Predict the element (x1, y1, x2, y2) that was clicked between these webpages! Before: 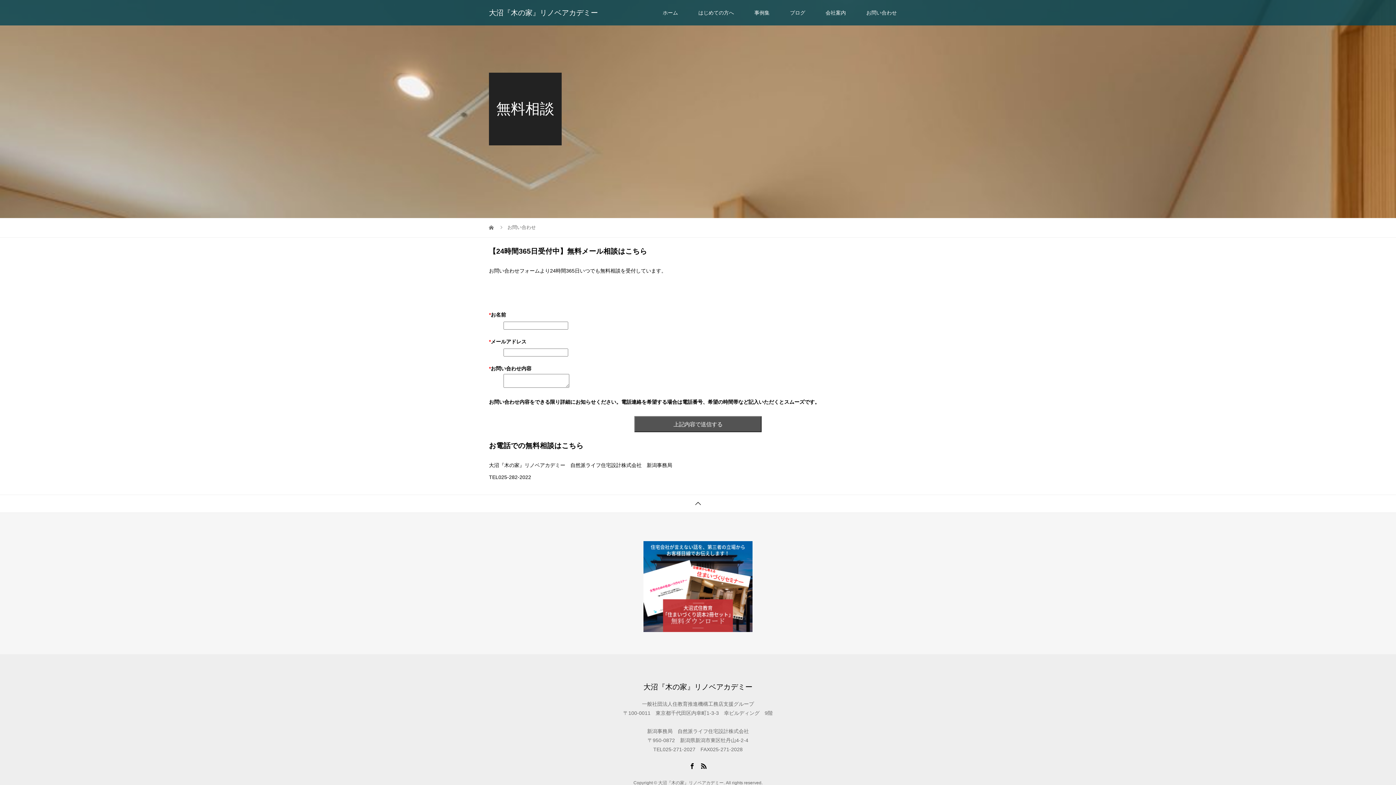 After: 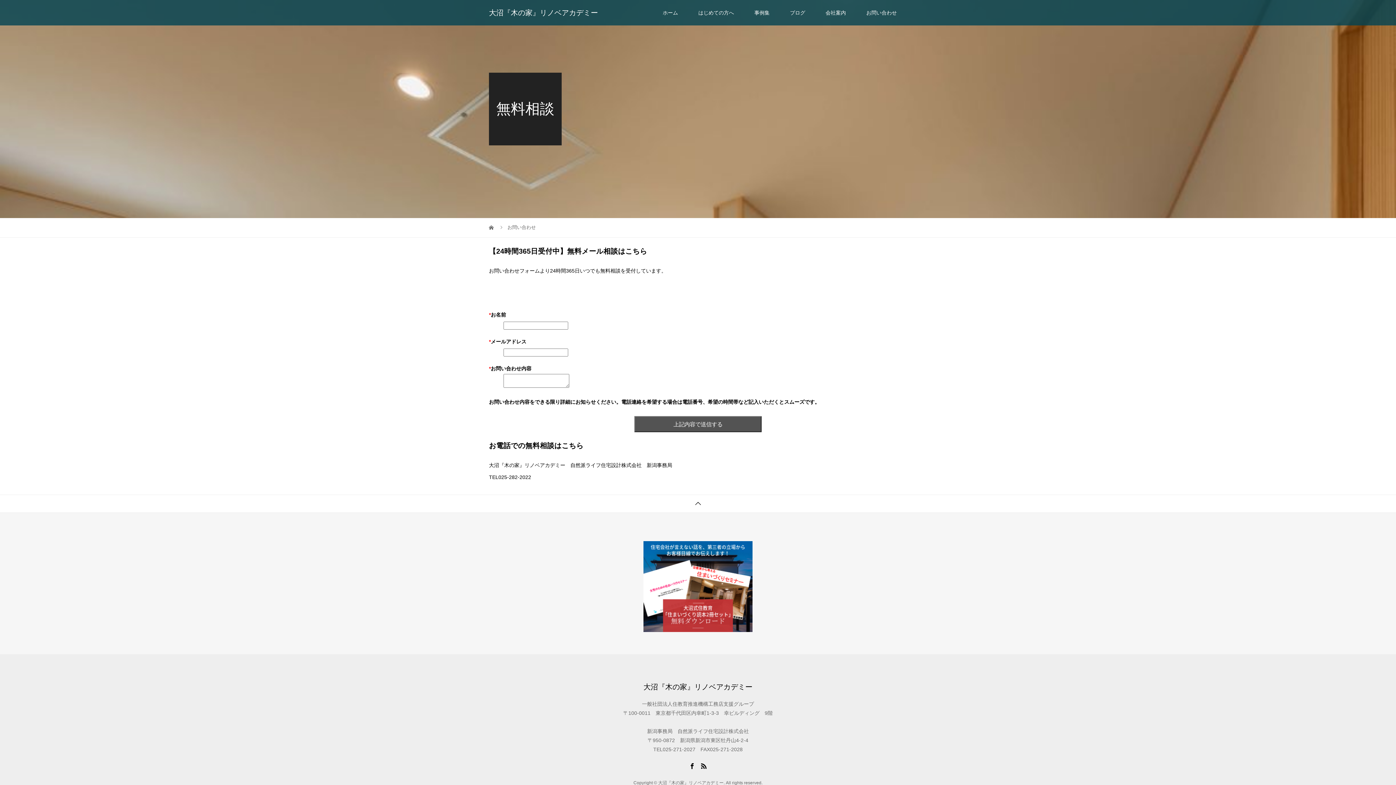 Action: label: お問い合わせ bbox: (856, 0, 907, 25)